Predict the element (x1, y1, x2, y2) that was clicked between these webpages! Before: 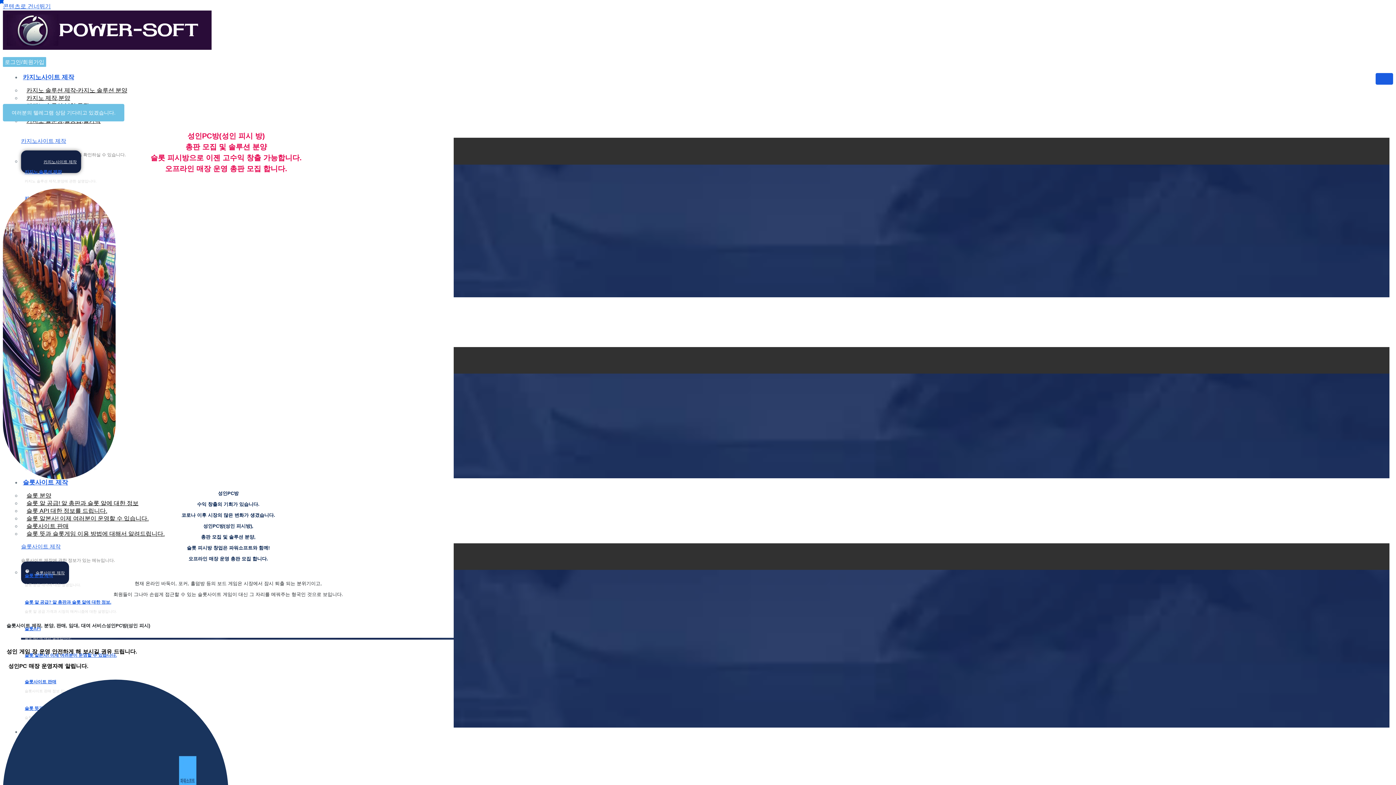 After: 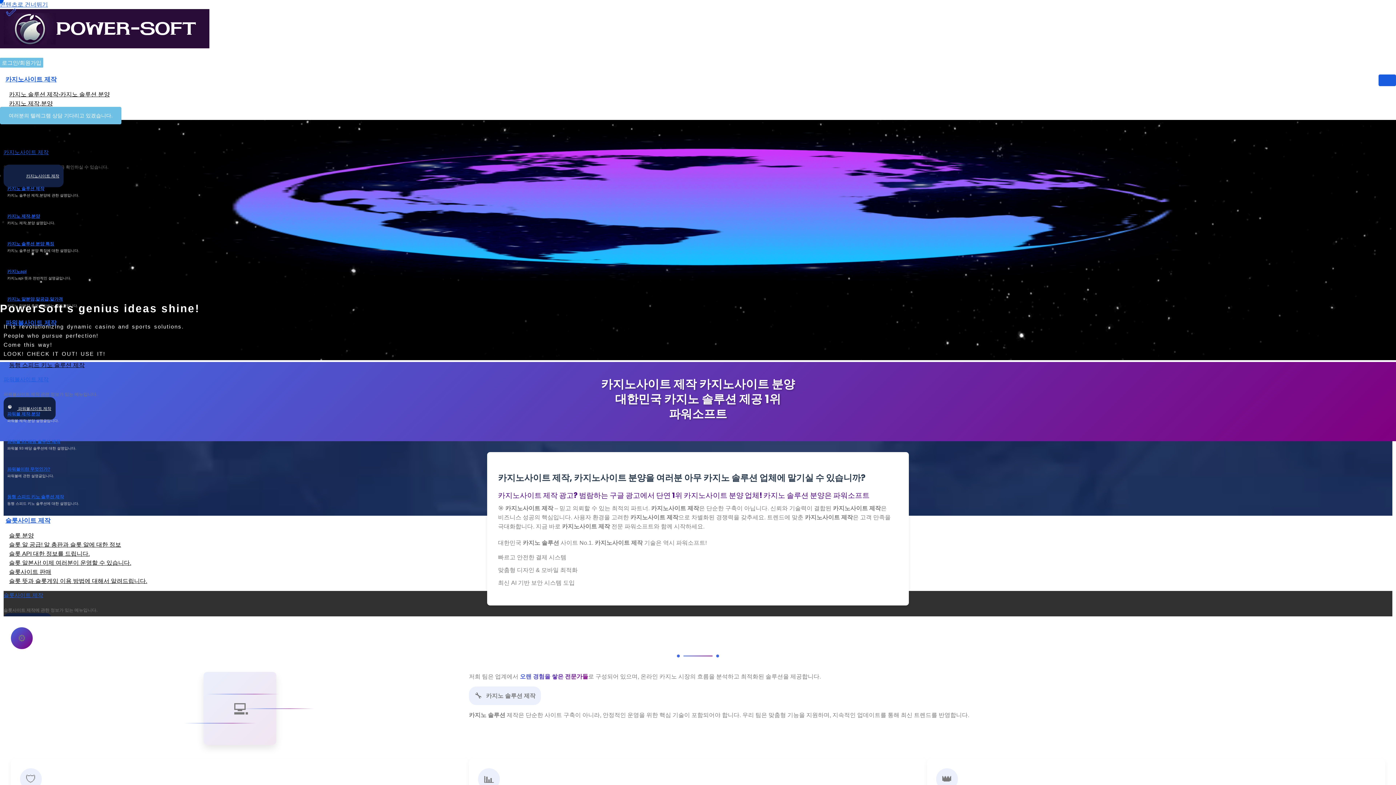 Action: bbox: (2, 44, 211, 50)